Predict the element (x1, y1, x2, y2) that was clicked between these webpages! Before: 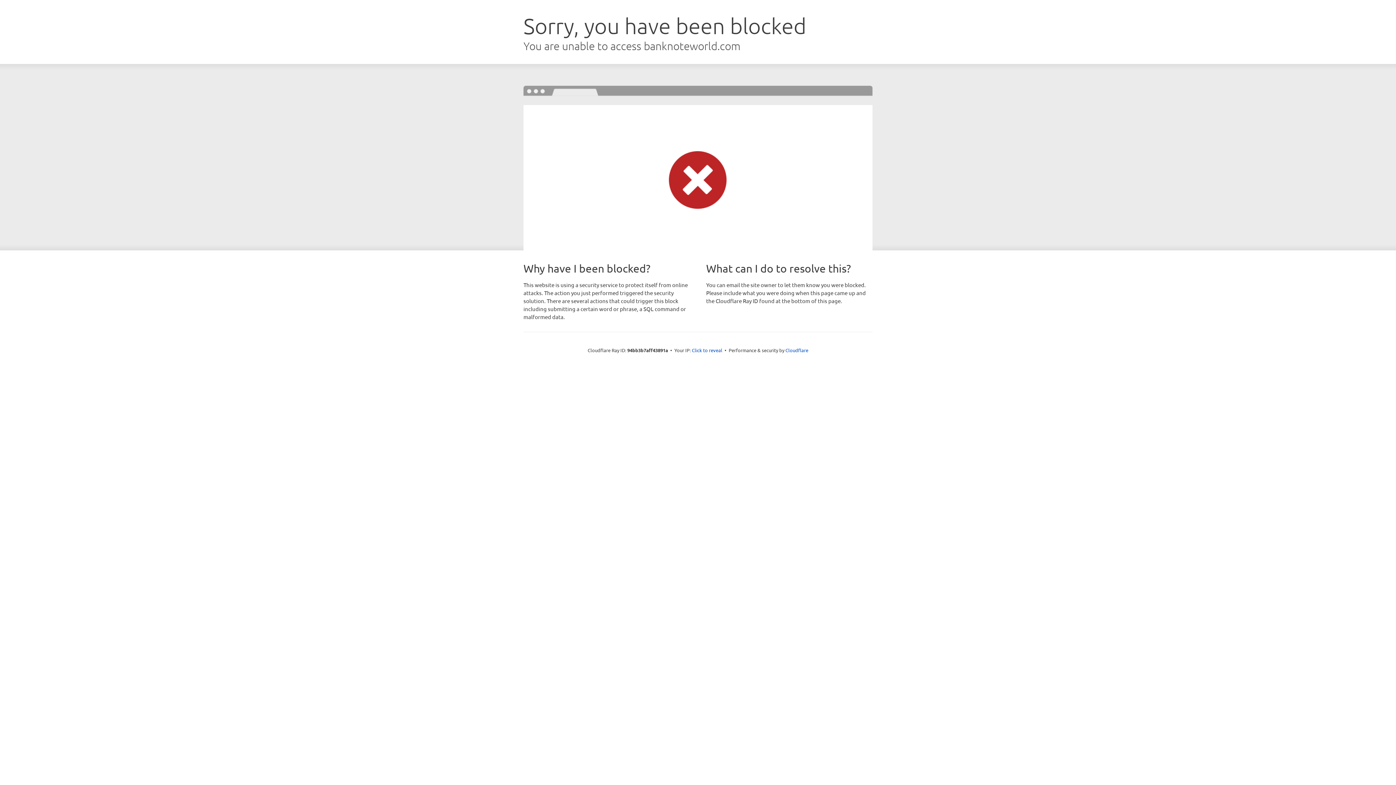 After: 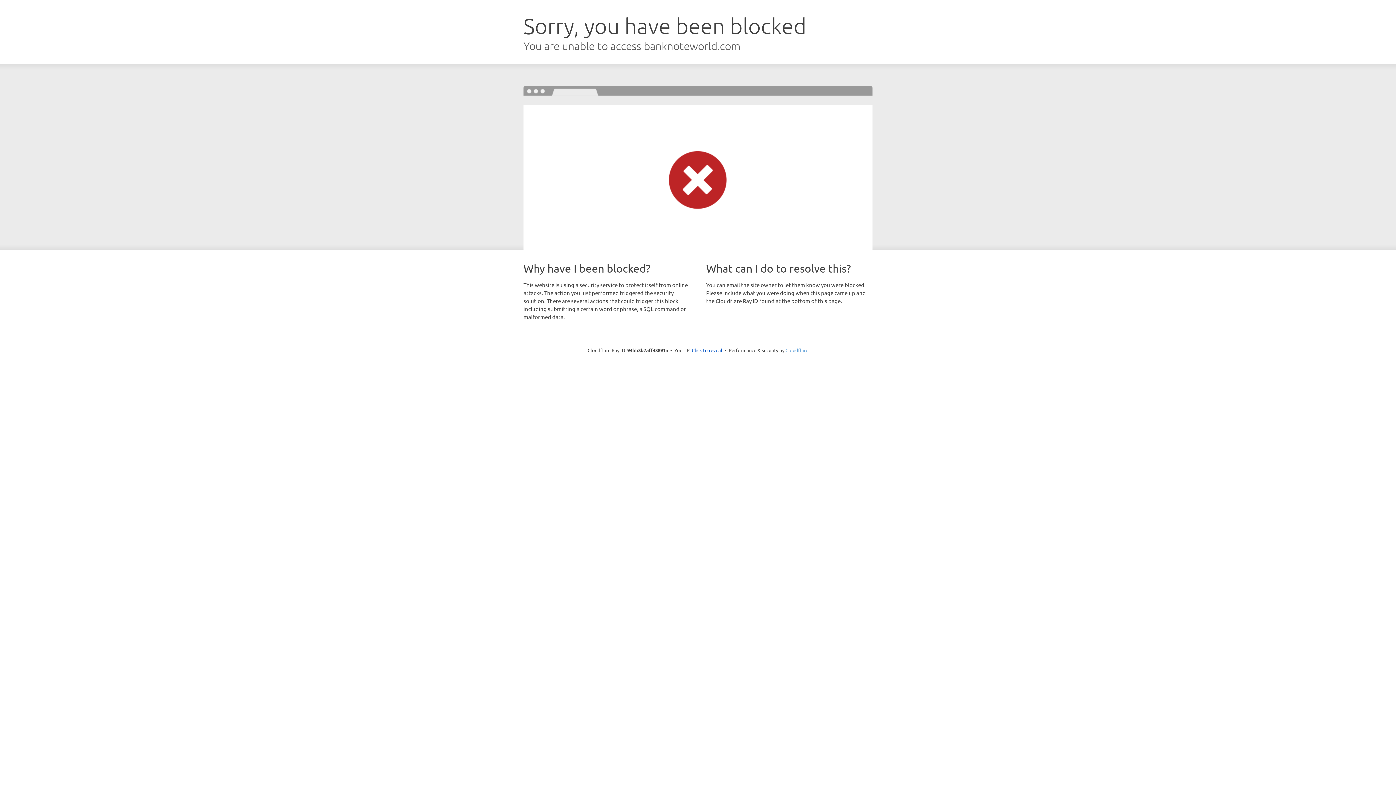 Action: bbox: (785, 347, 808, 353) label: Cloudflare